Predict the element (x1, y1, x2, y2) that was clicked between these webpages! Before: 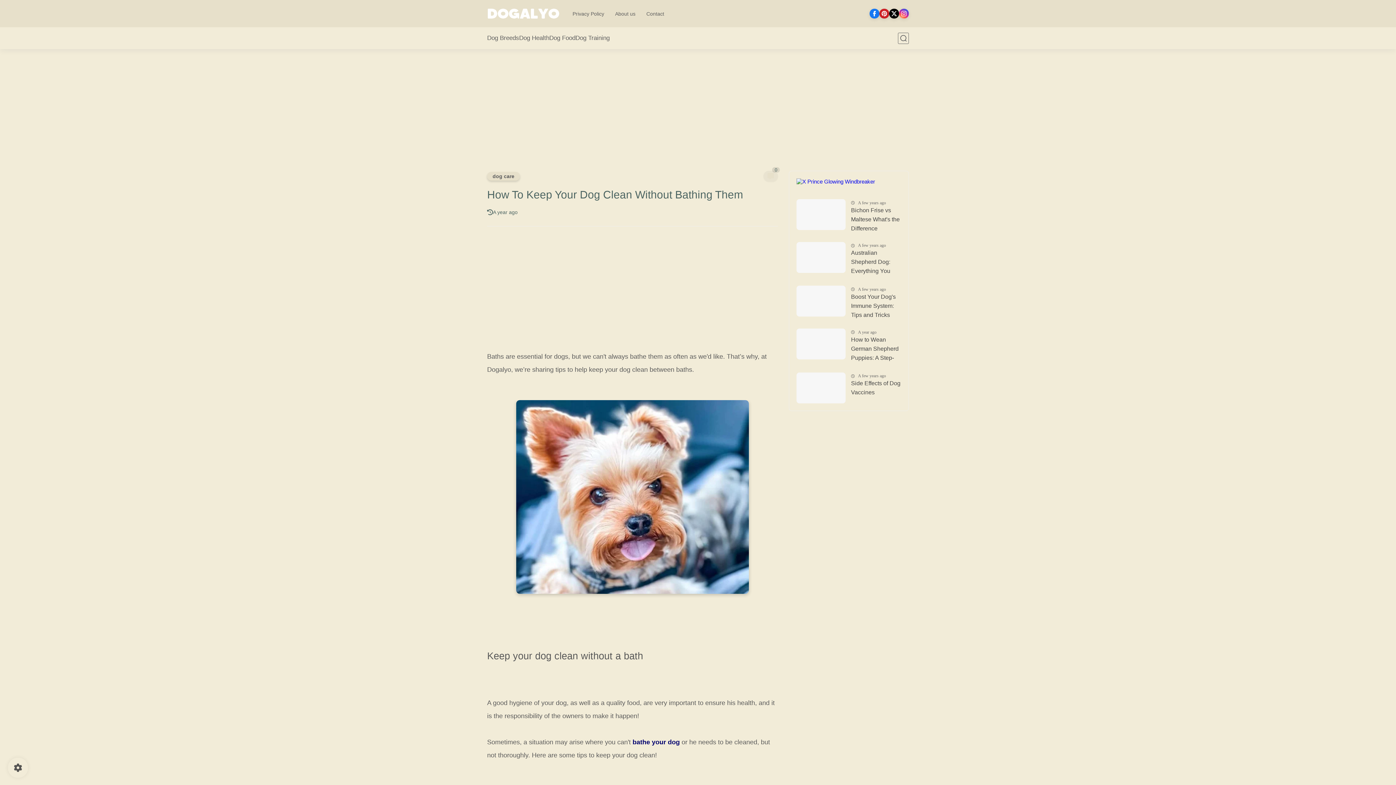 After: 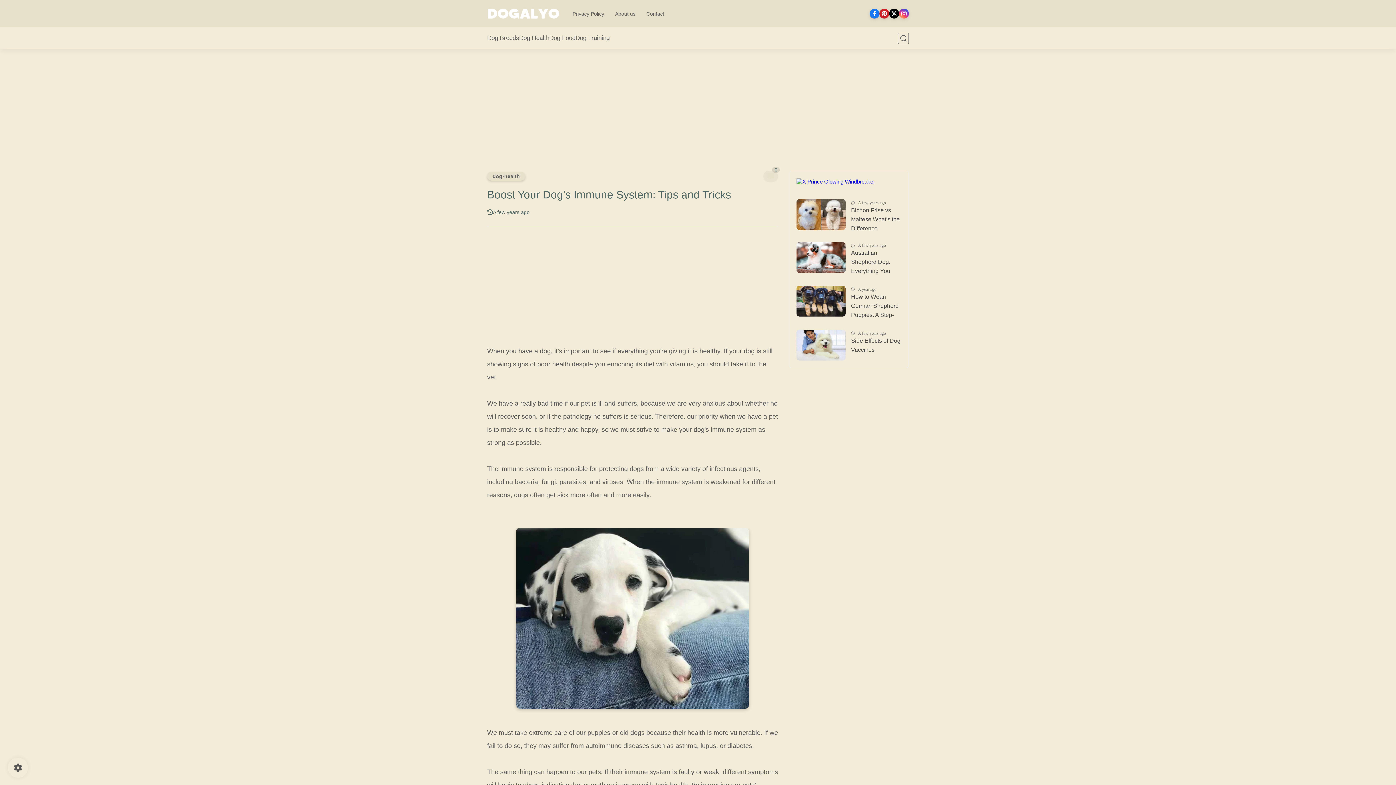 Action: bbox: (851, 292, 901, 319) label: Boost Your Dog's Immune System: Tips and Tricks